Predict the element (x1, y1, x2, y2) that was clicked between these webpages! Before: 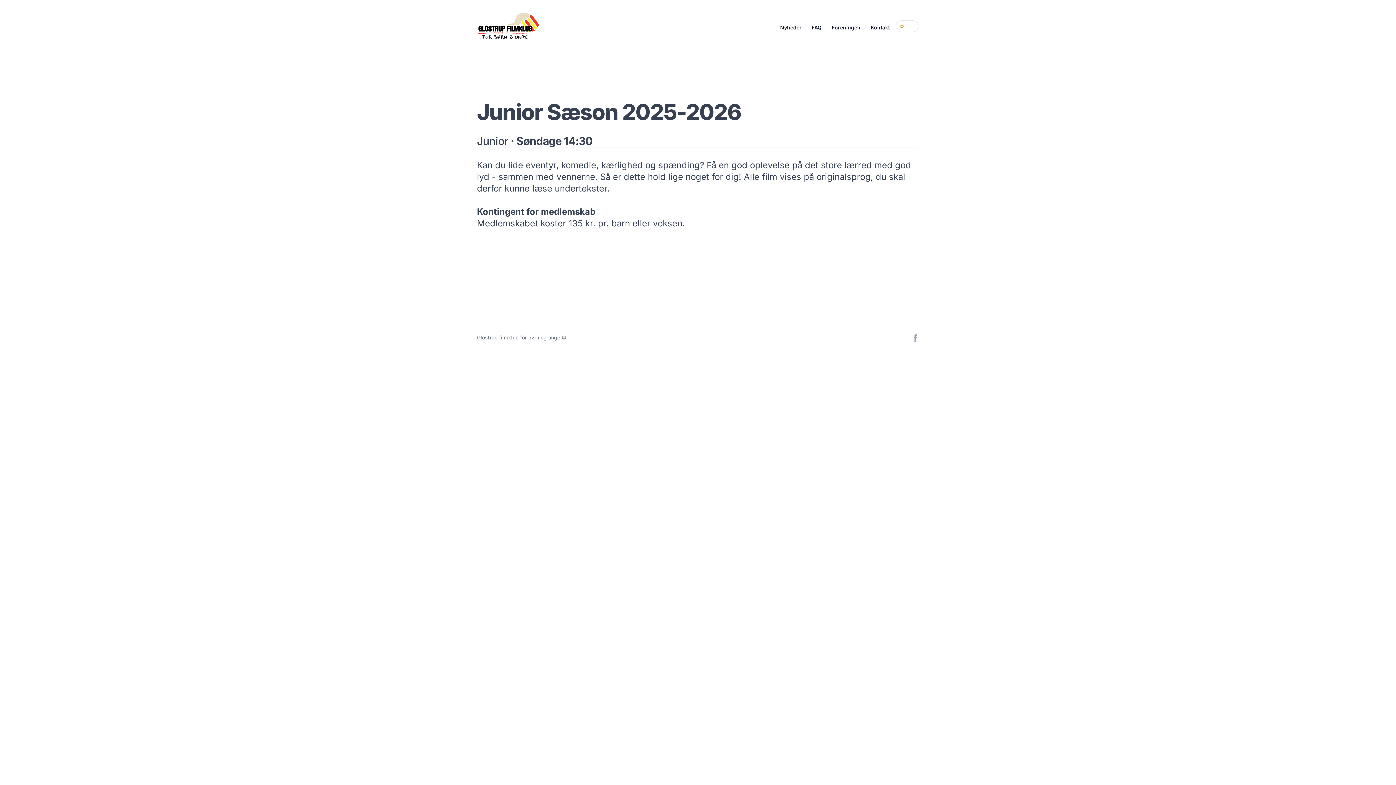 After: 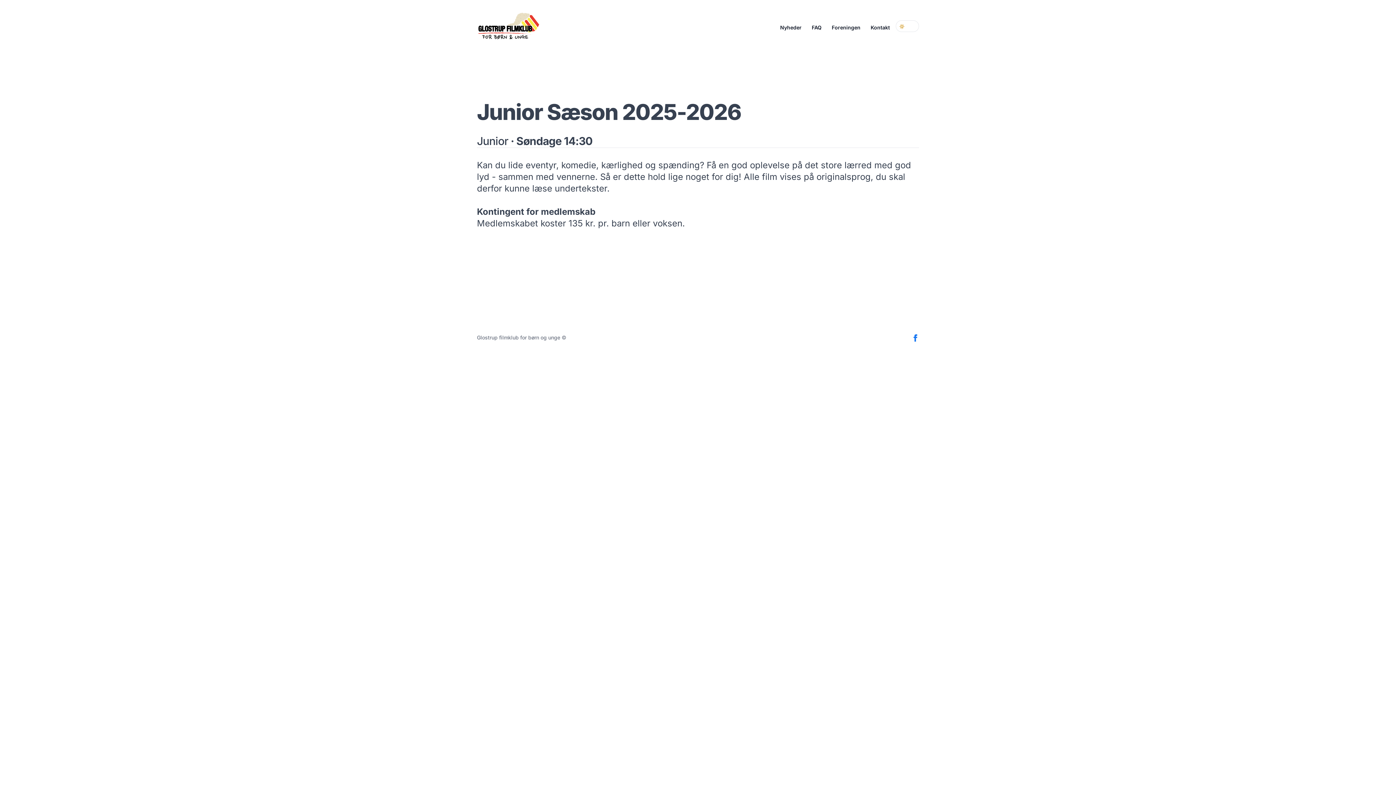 Action: bbox: (912, 334, 919, 340)